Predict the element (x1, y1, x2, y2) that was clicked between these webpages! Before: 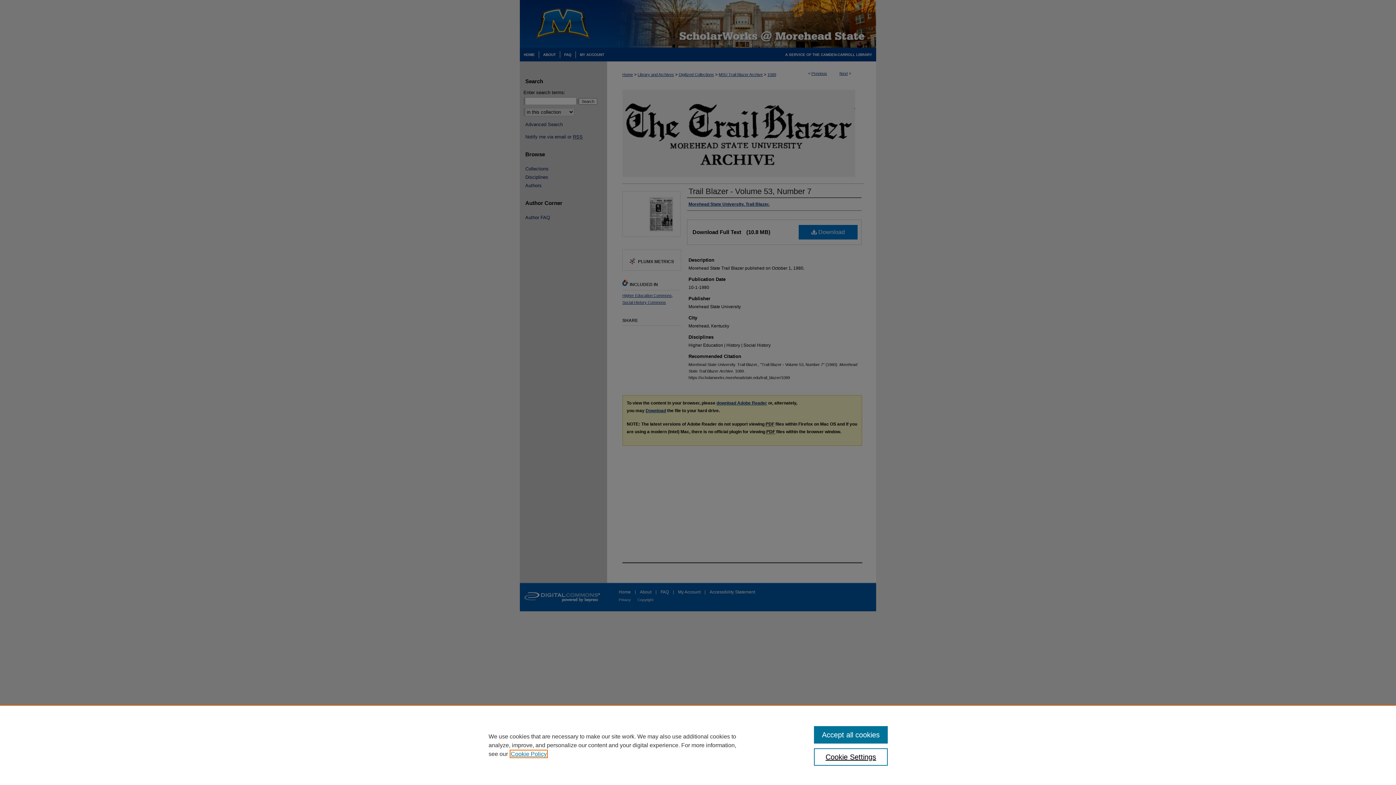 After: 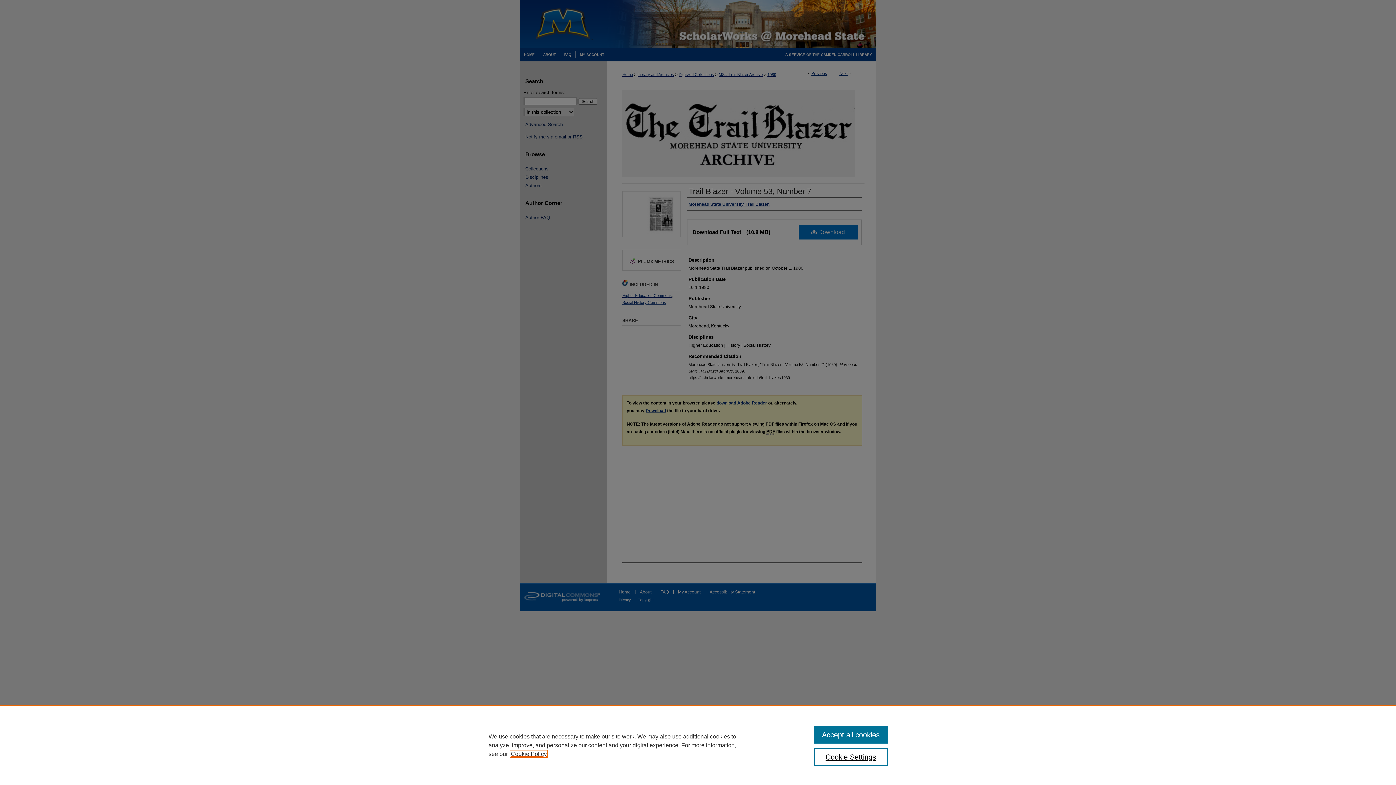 Action: bbox: (510, 751, 546, 757) label: , opens in a new tab